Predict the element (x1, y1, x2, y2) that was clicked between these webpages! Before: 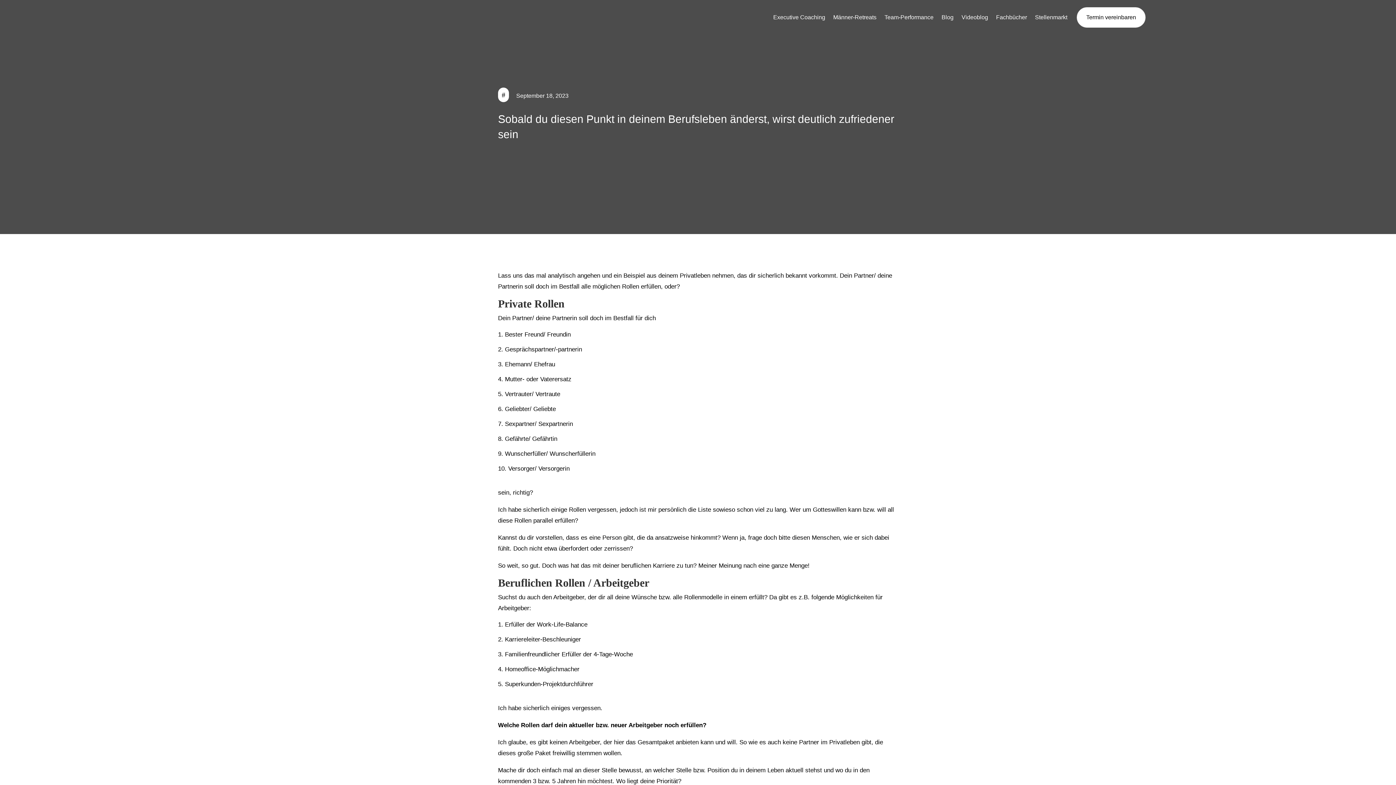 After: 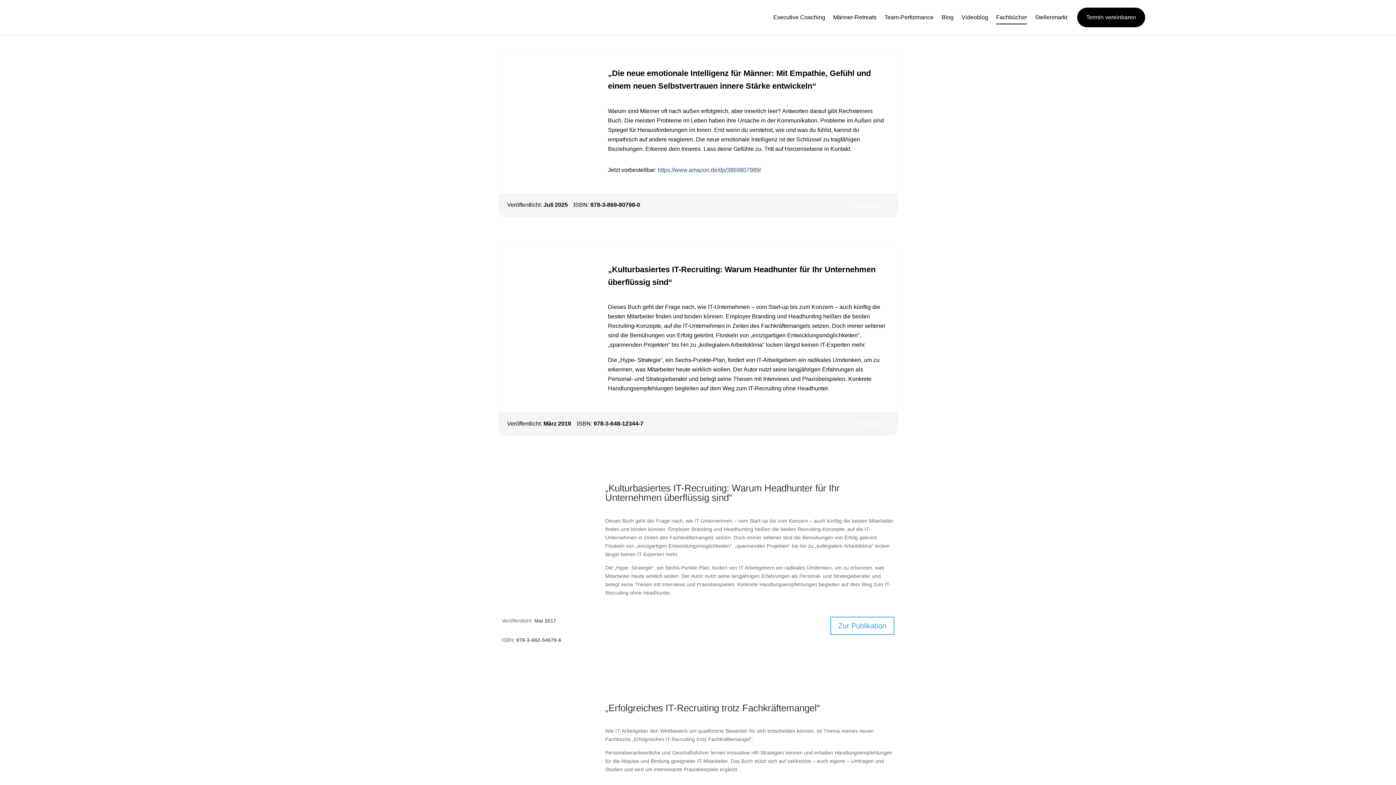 Action: label: Fachbücher bbox: (996, 3, 1027, 31)